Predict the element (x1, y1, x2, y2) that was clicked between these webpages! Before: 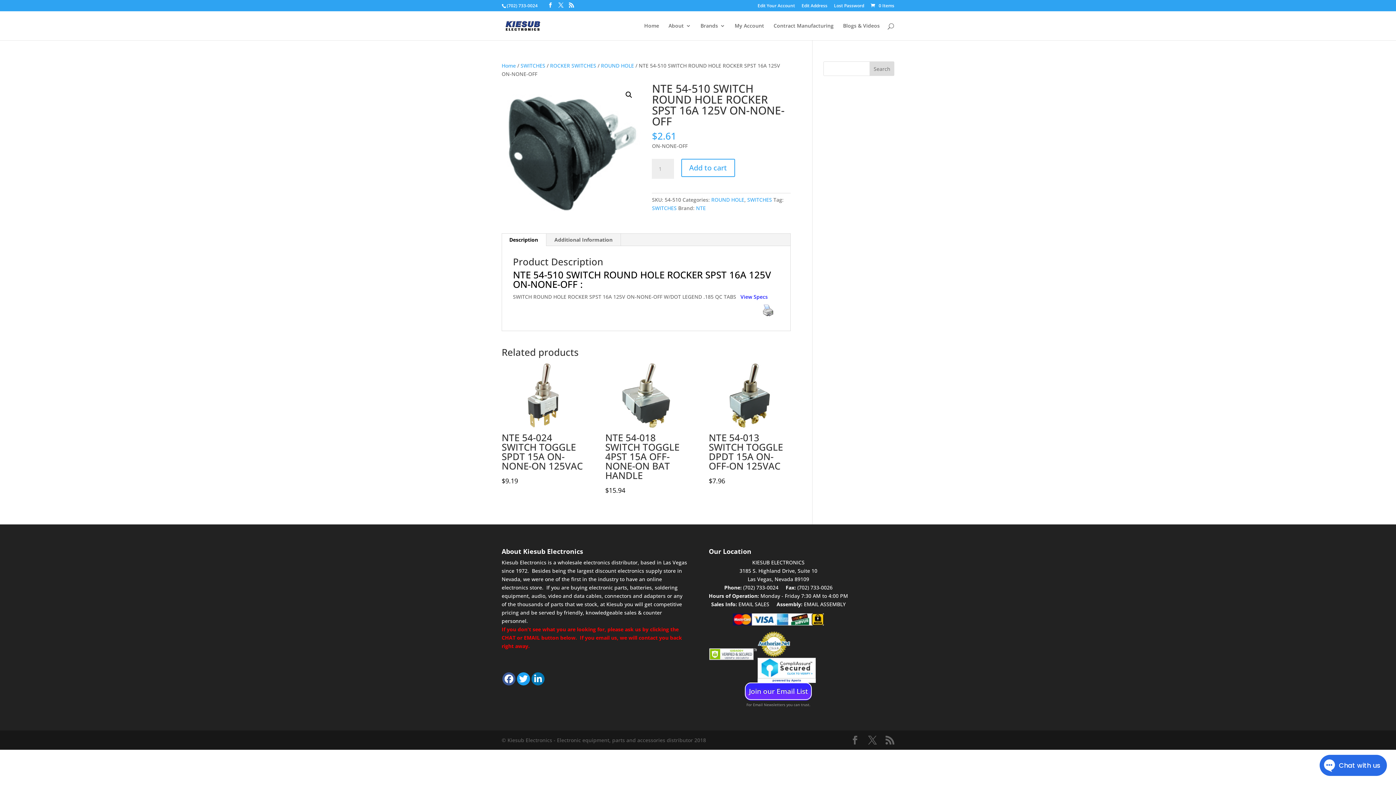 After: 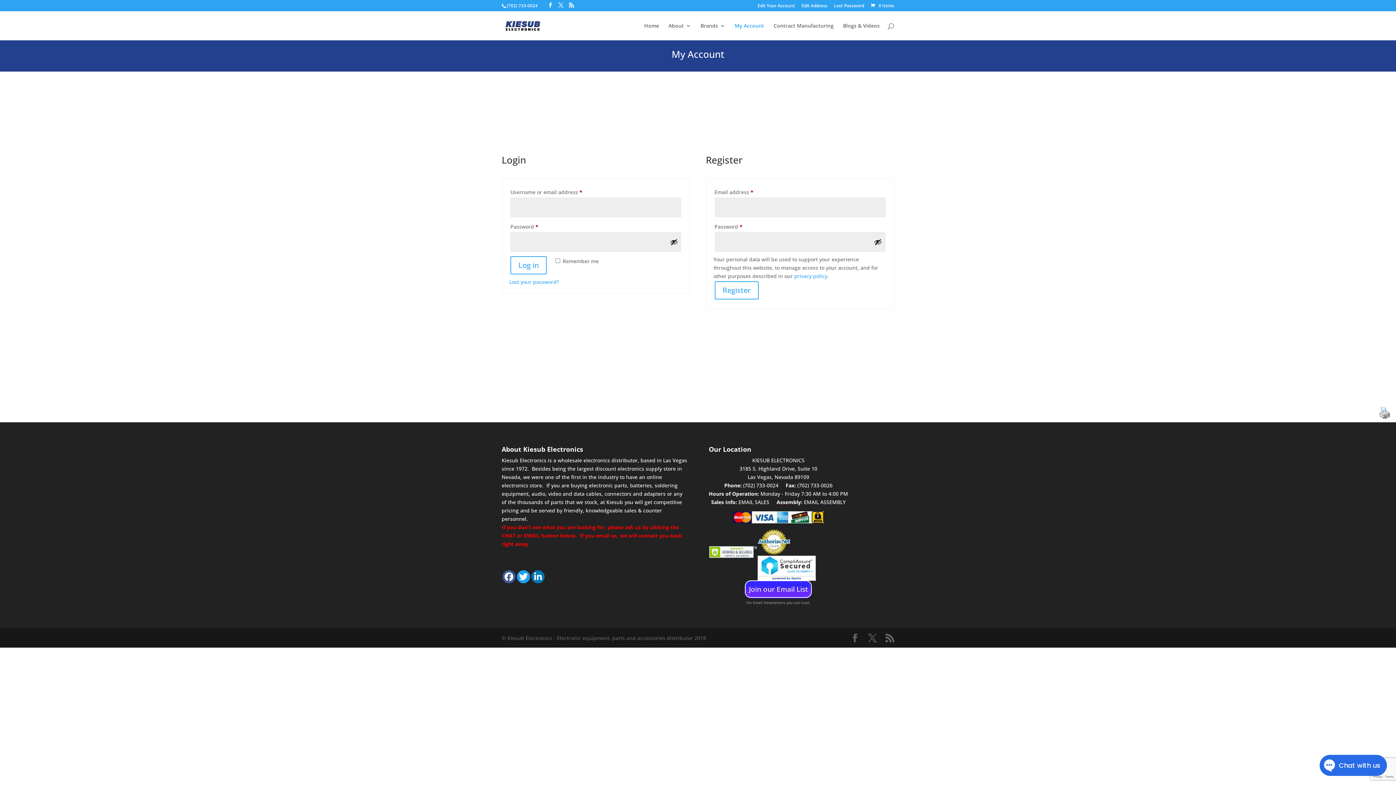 Action: label: Edit Address bbox: (801, 3, 827, 11)